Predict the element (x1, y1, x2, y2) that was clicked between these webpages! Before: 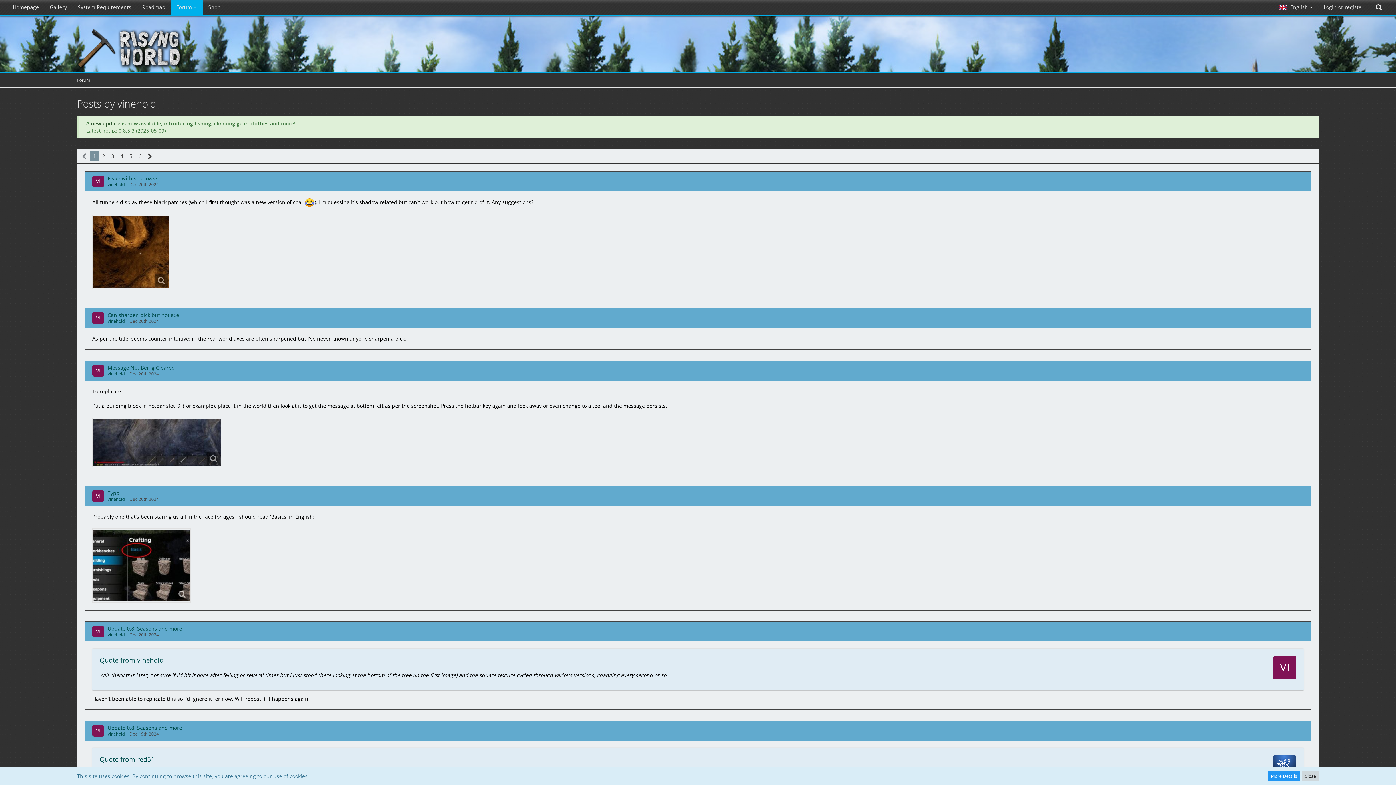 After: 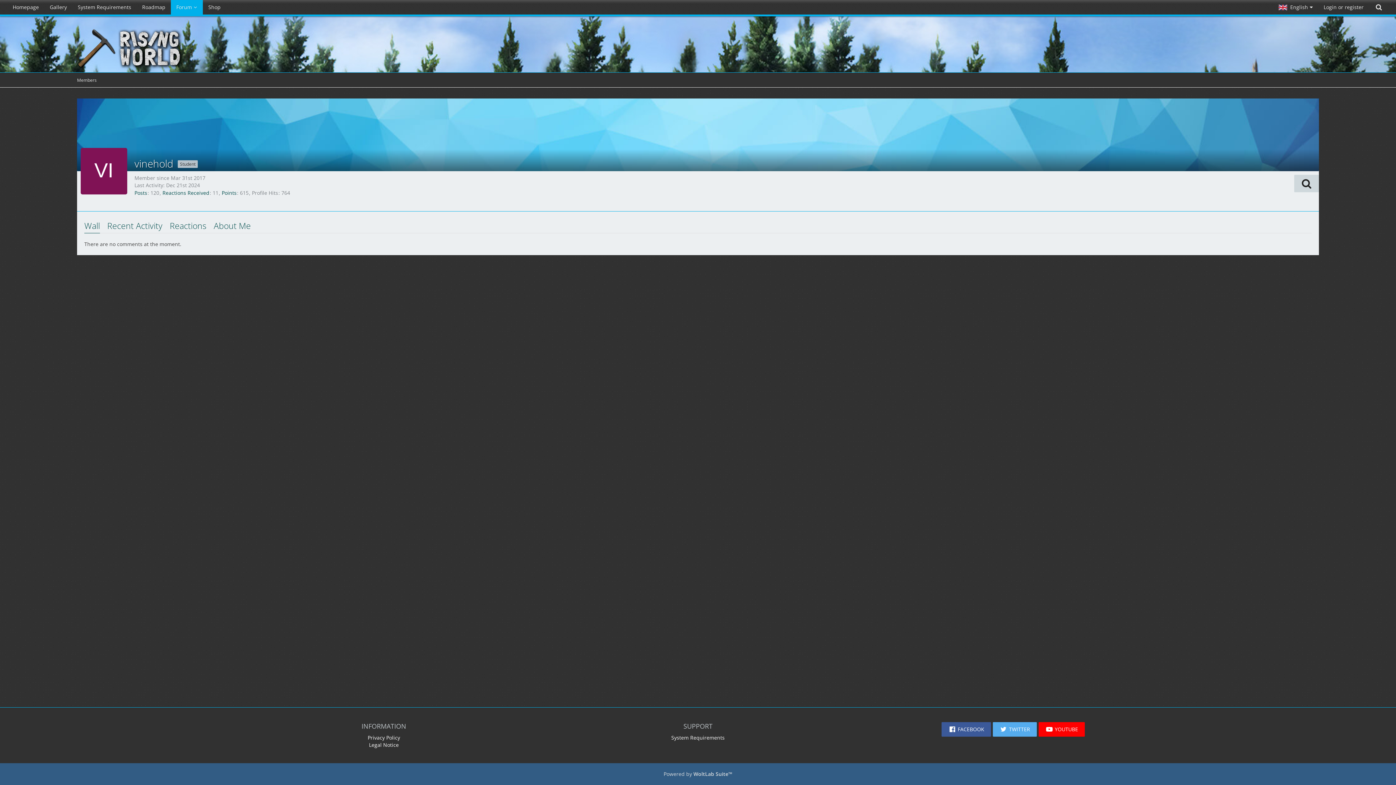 Action: bbox: (92, 490, 104, 502)